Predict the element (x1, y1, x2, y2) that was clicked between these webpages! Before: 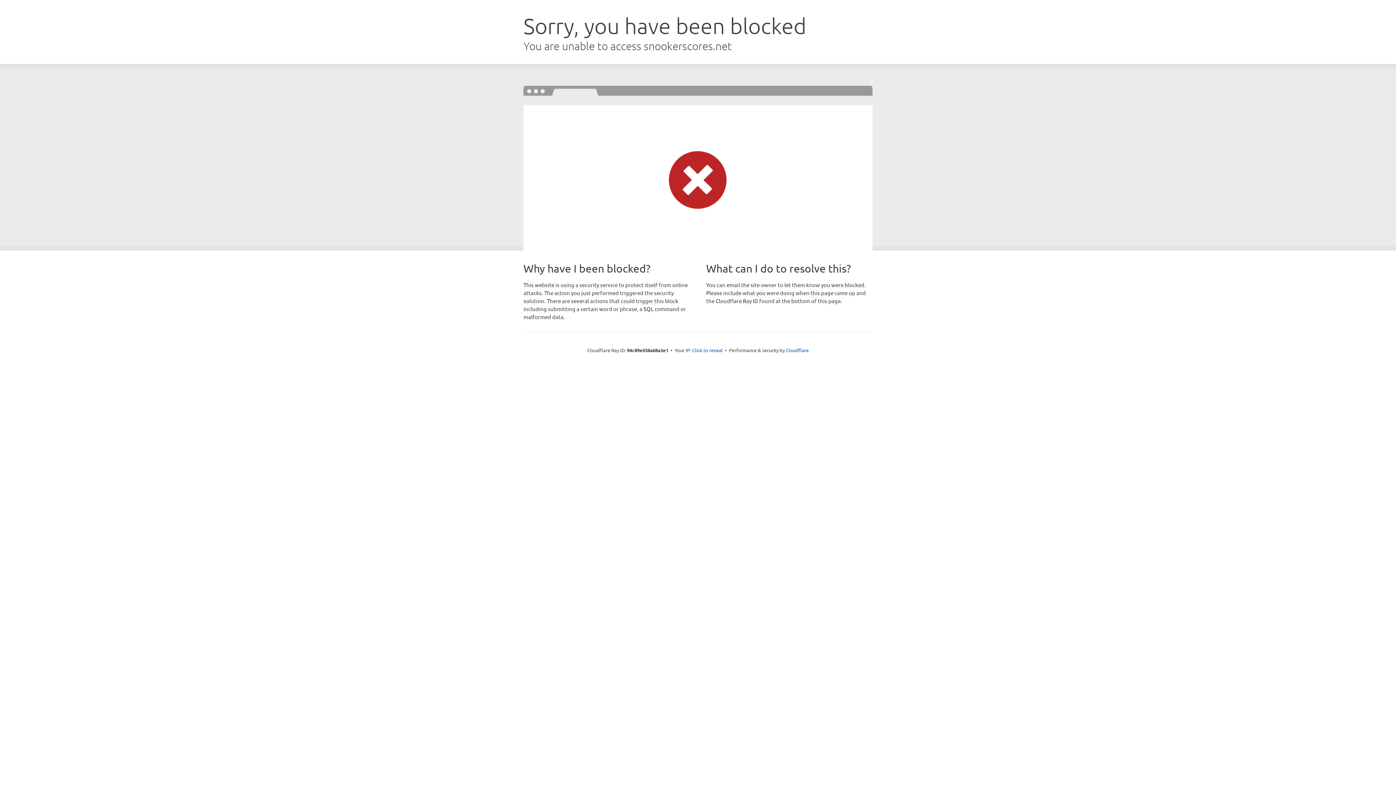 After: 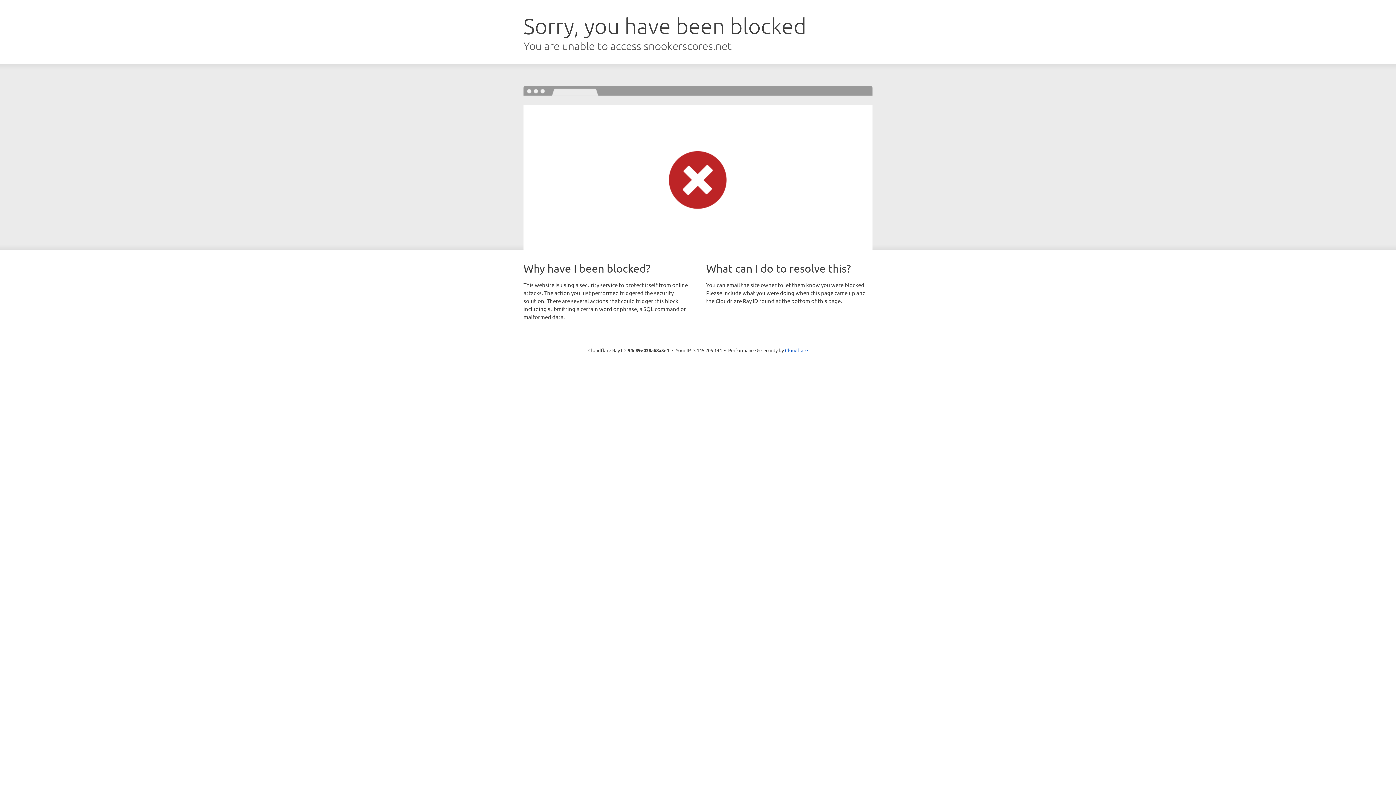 Action: label: Click to reveal bbox: (692, 346, 722, 353)